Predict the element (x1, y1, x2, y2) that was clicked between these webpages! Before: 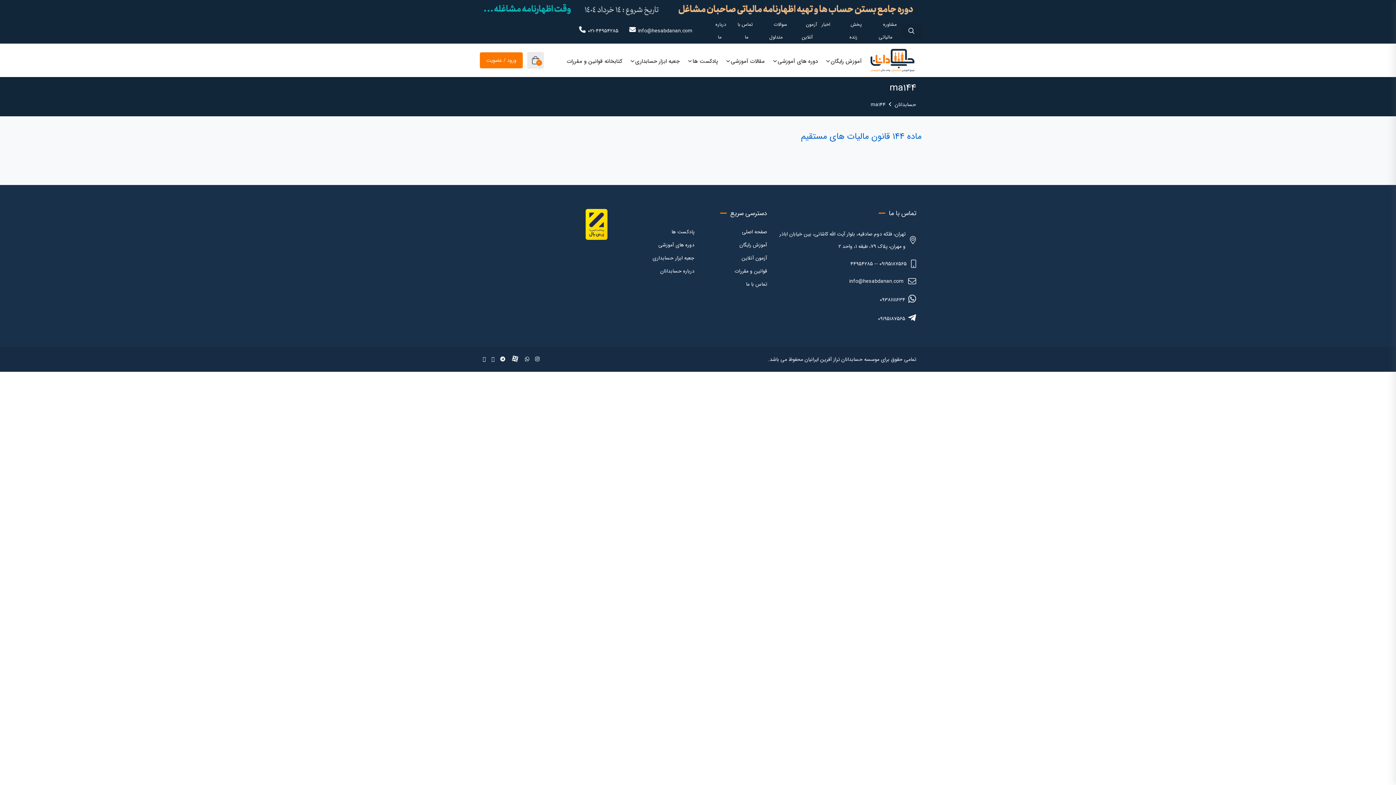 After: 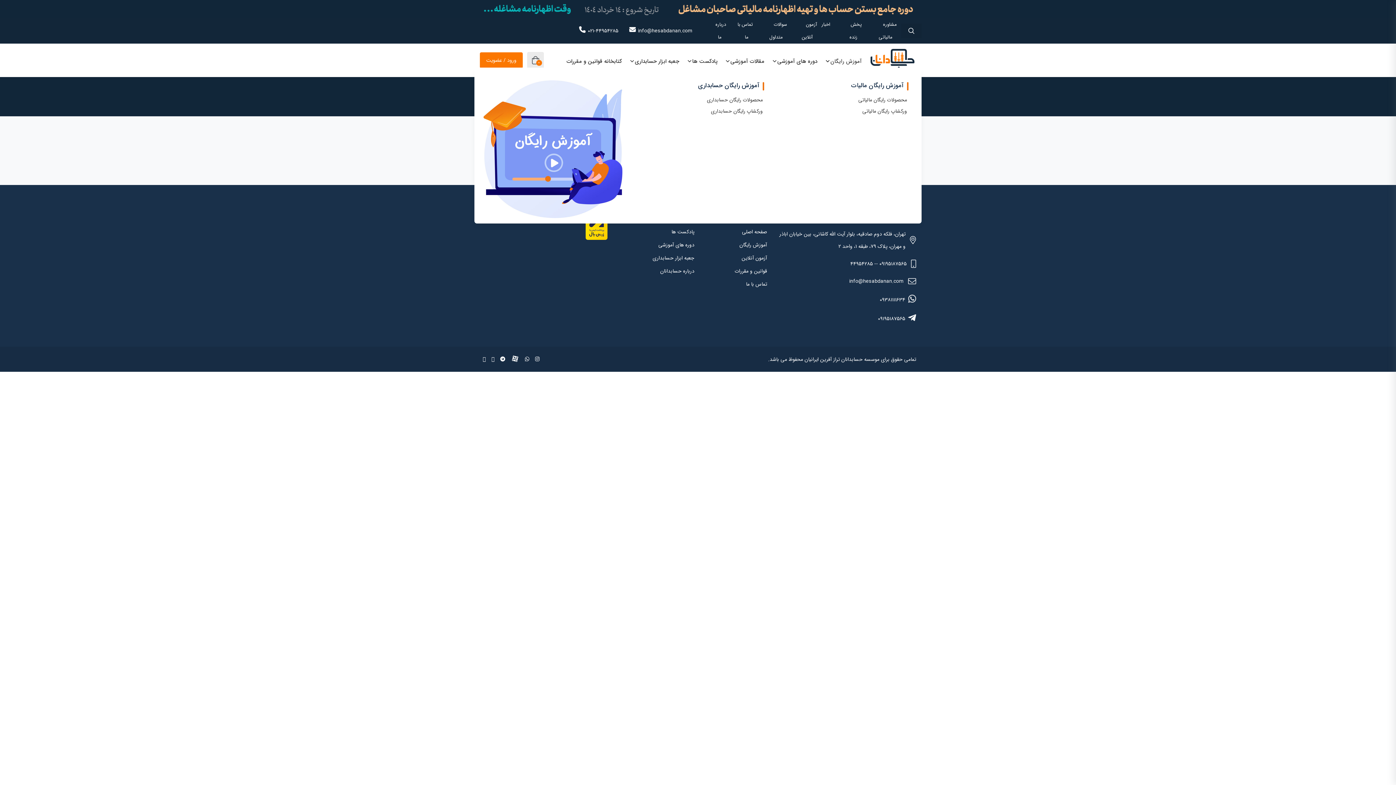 Action: label: آموزش رایگان bbox: (821, 53, 863, 67)